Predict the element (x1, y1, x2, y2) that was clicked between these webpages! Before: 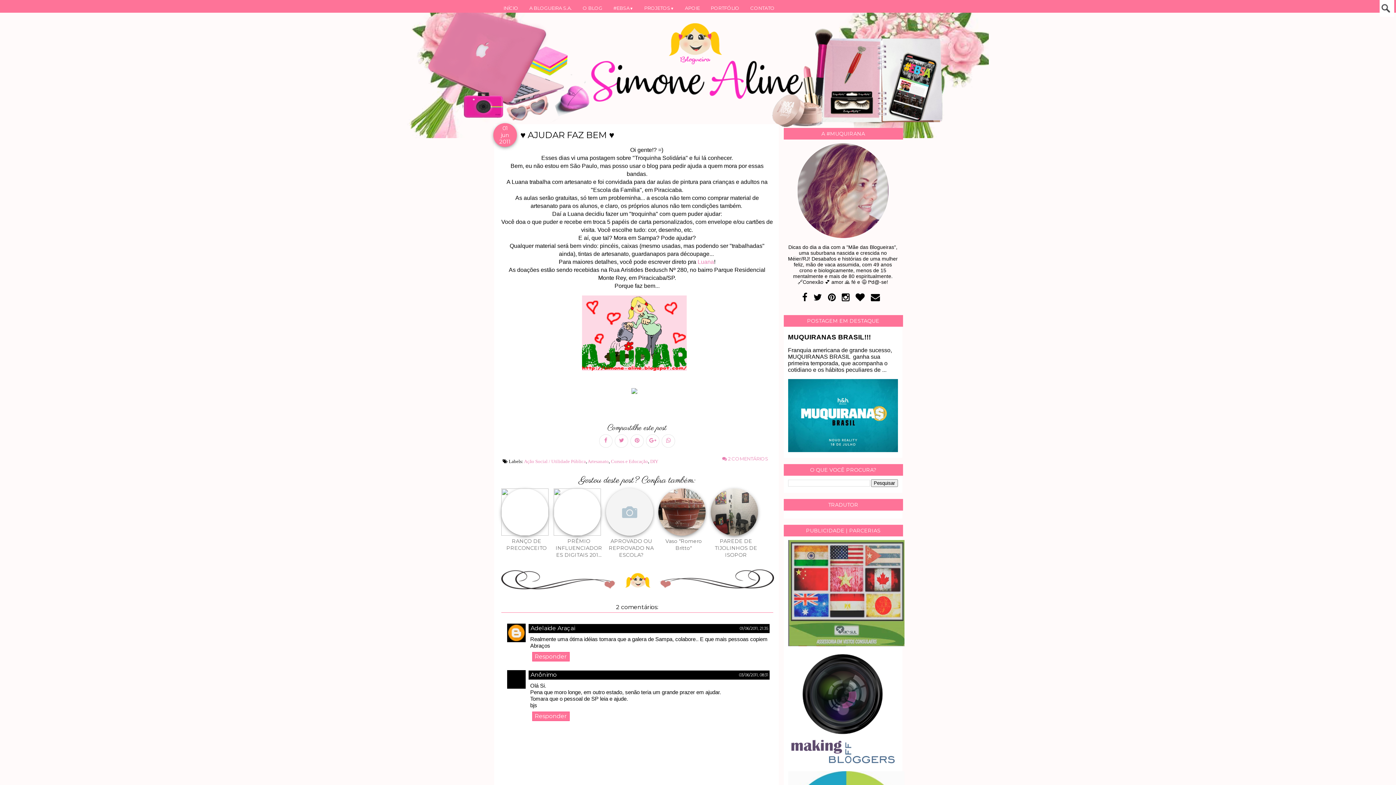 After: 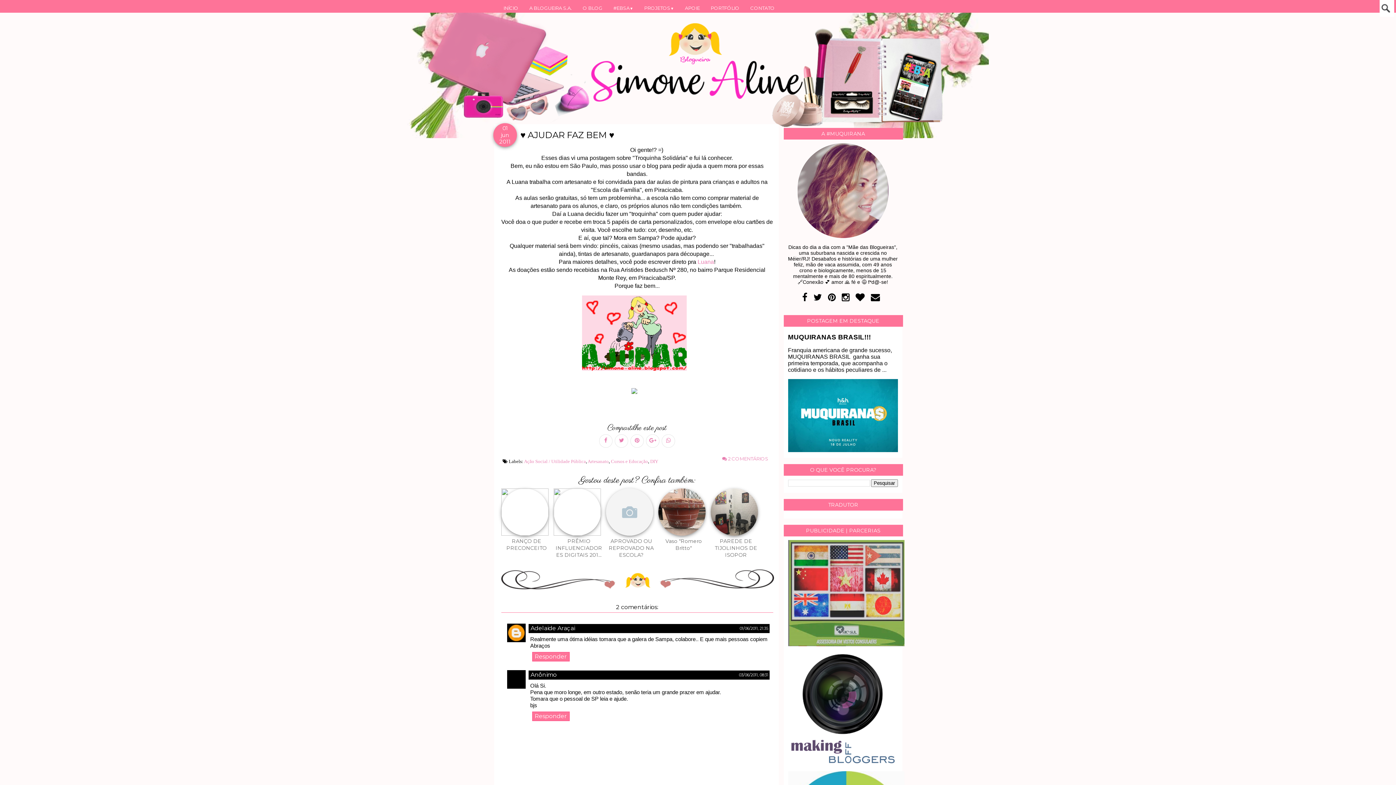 Action: bbox: (635, 390, 639, 397)